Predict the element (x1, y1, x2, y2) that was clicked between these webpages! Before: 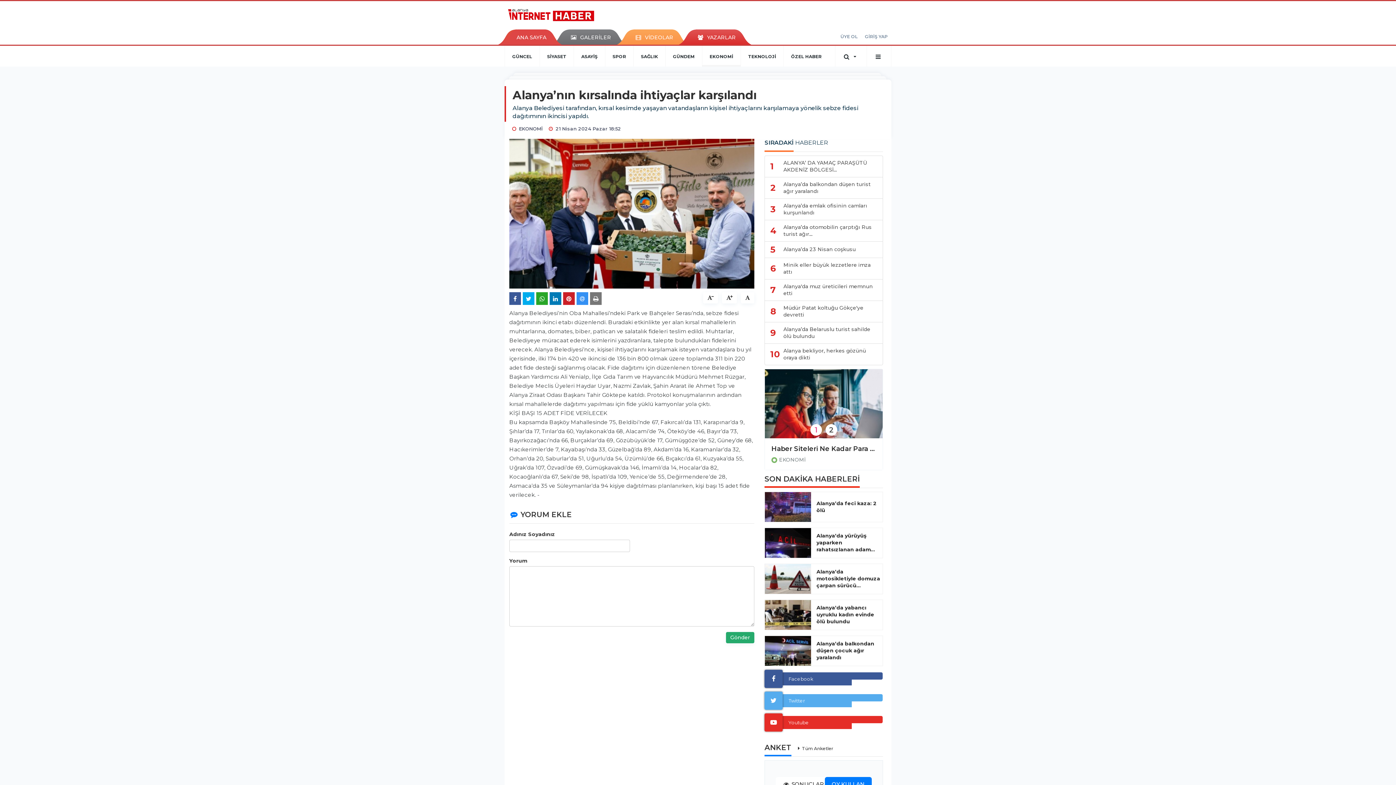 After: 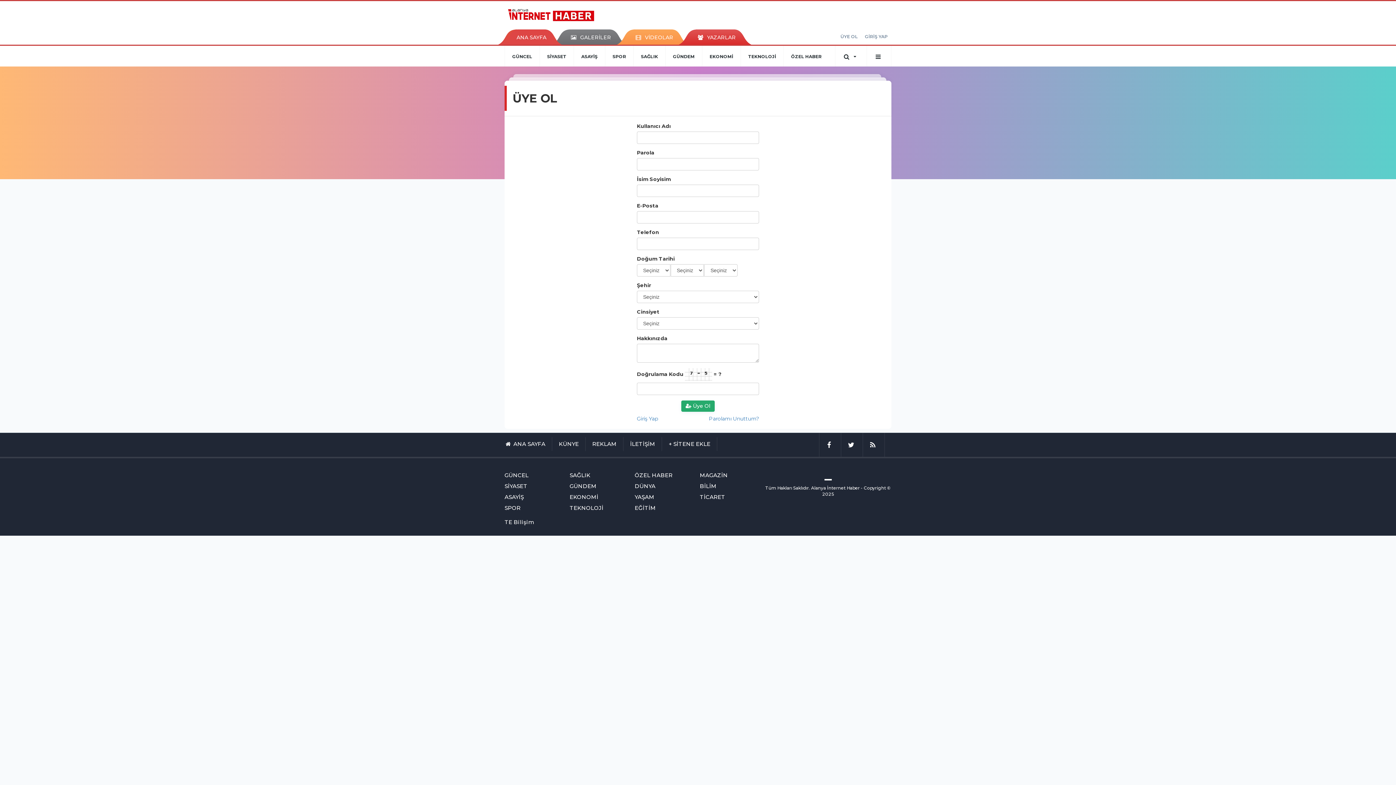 Action: label: ÜYE OL bbox: (837, 29, 861, 44)